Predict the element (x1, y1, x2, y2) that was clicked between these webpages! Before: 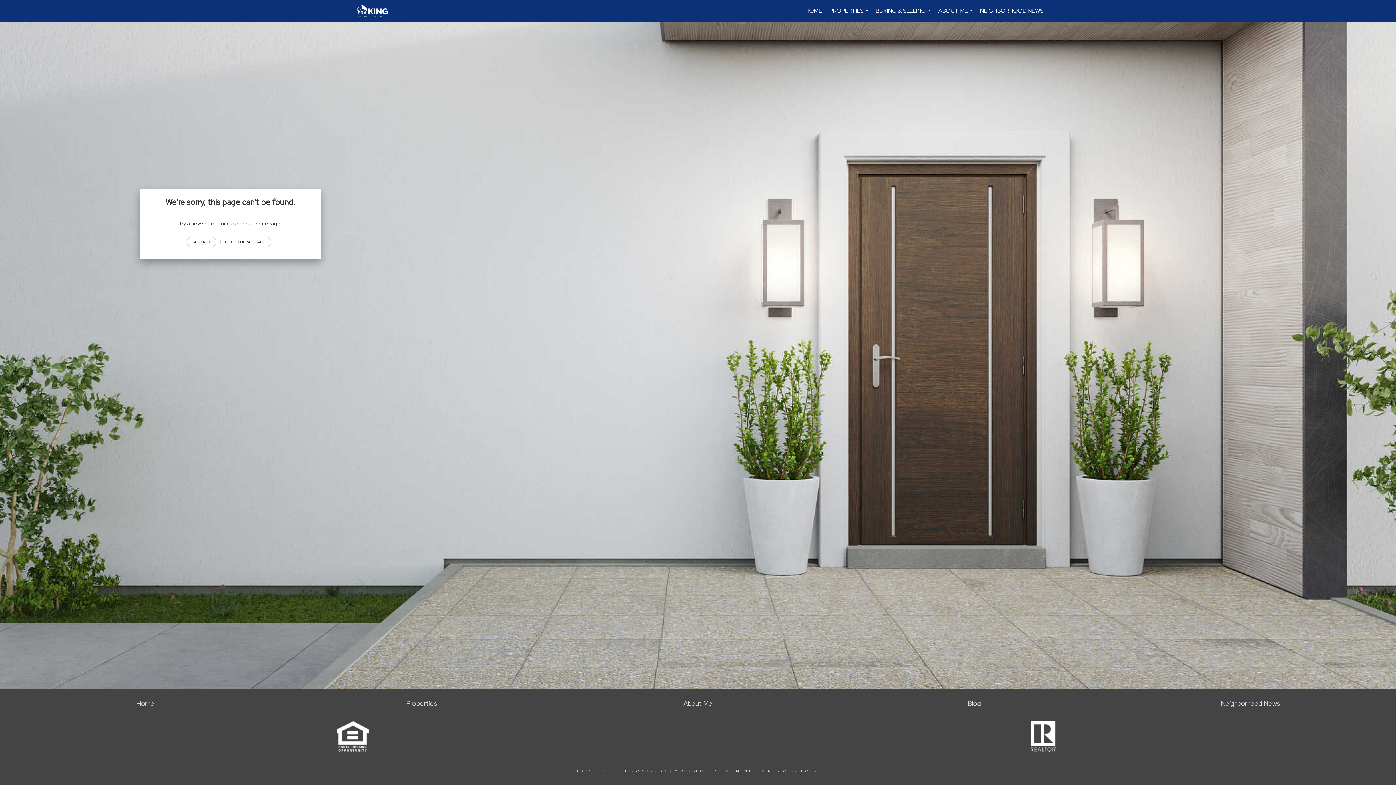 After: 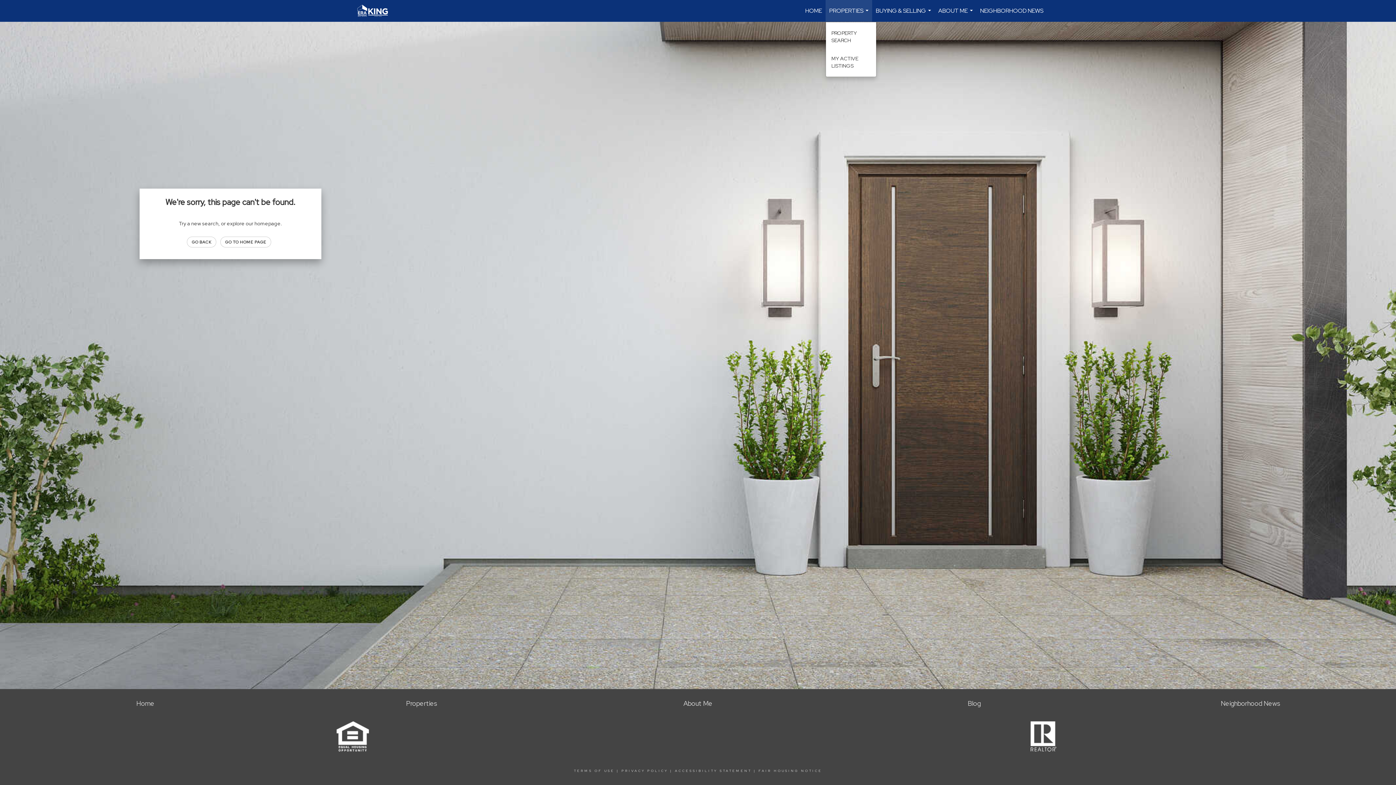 Action: label: PROPERTIES... bbox: (825, 0, 872, 21)